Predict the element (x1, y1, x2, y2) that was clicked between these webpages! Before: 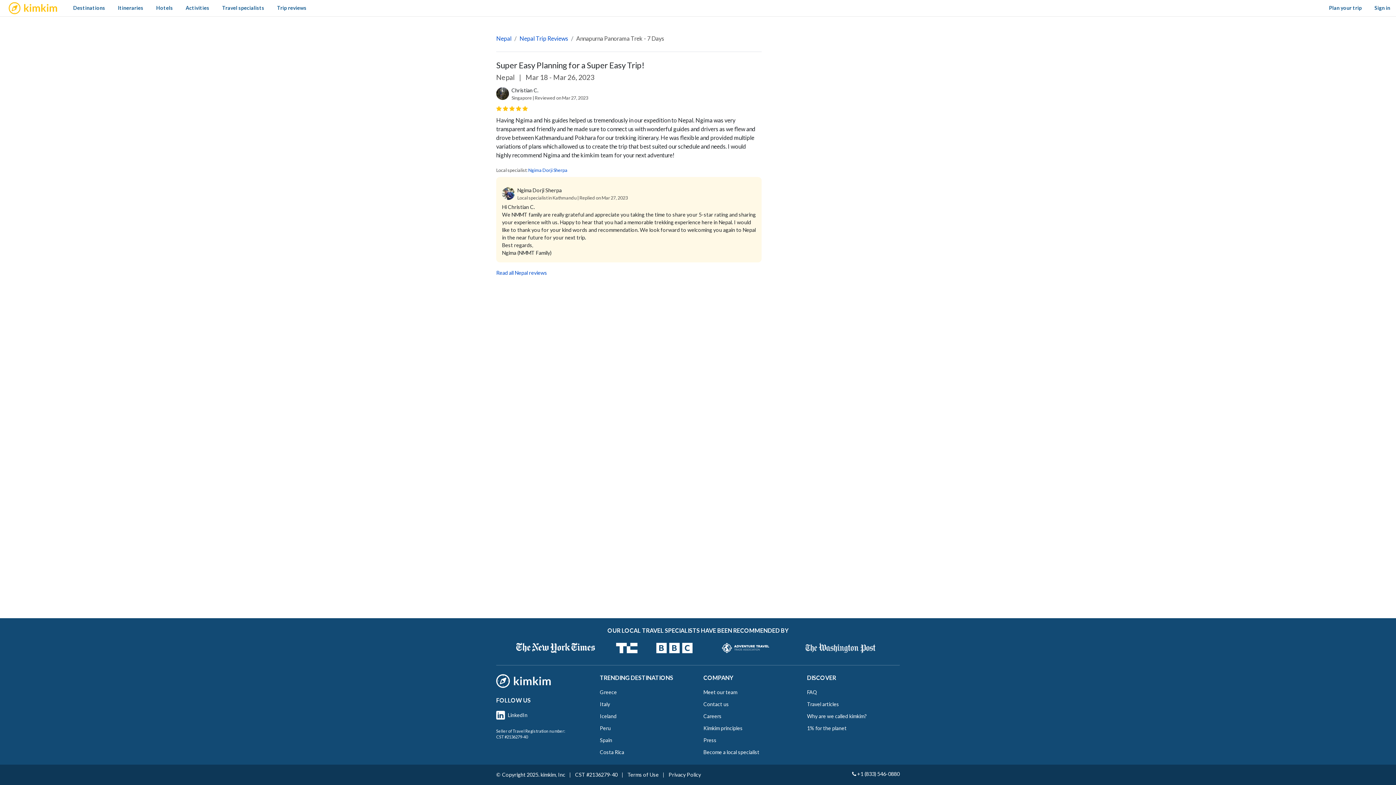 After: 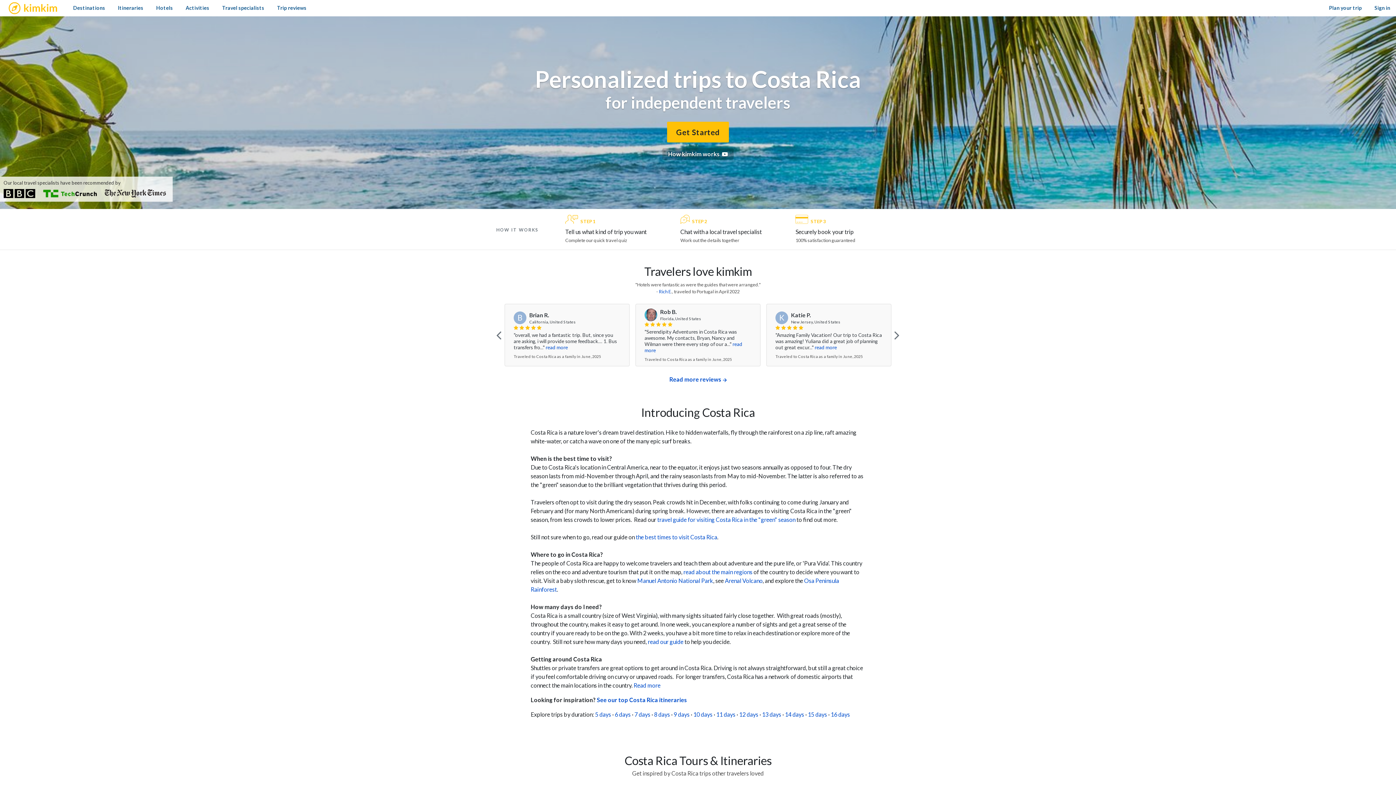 Action: label: Costa Rica bbox: (600, 749, 624, 755)